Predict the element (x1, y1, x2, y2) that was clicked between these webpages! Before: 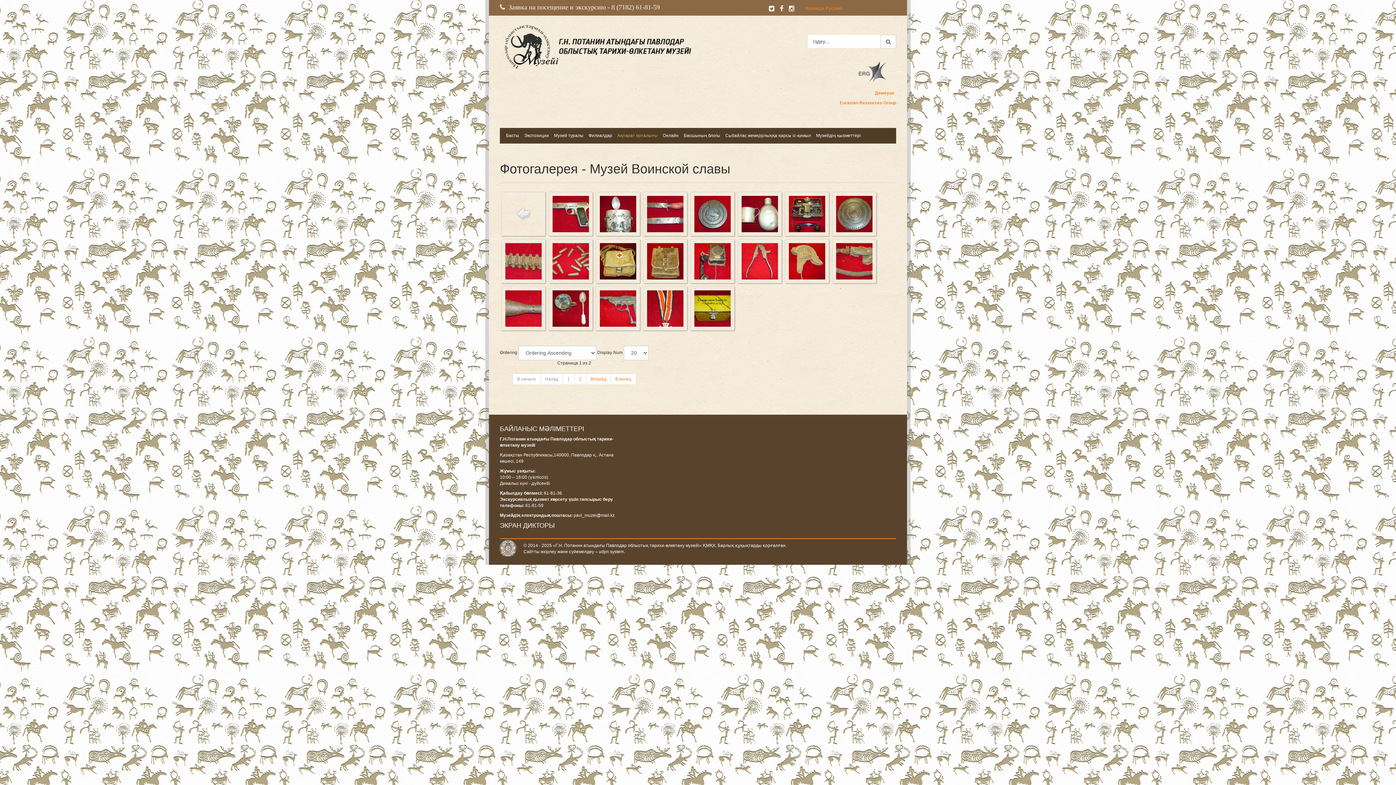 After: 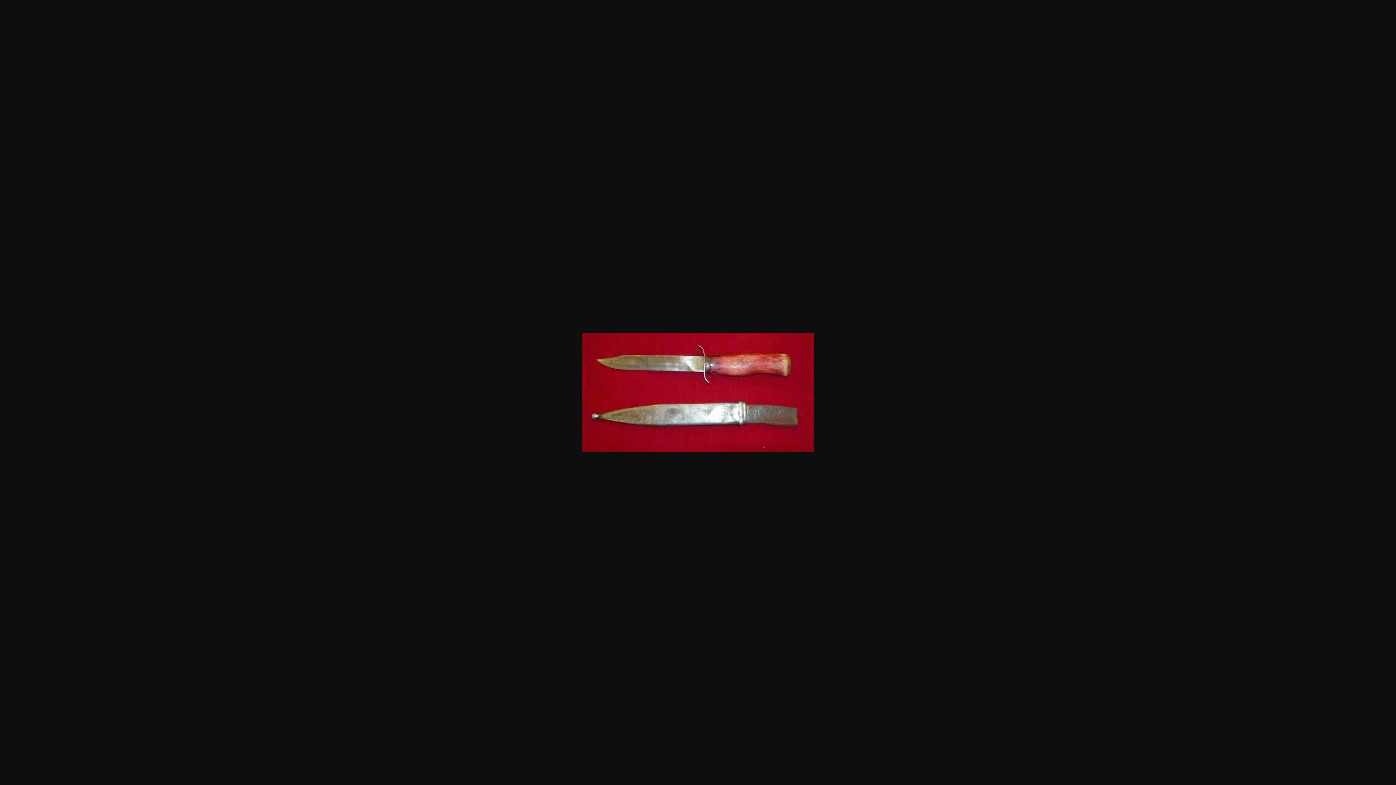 Action: bbox: (647, 211, 683, 216)